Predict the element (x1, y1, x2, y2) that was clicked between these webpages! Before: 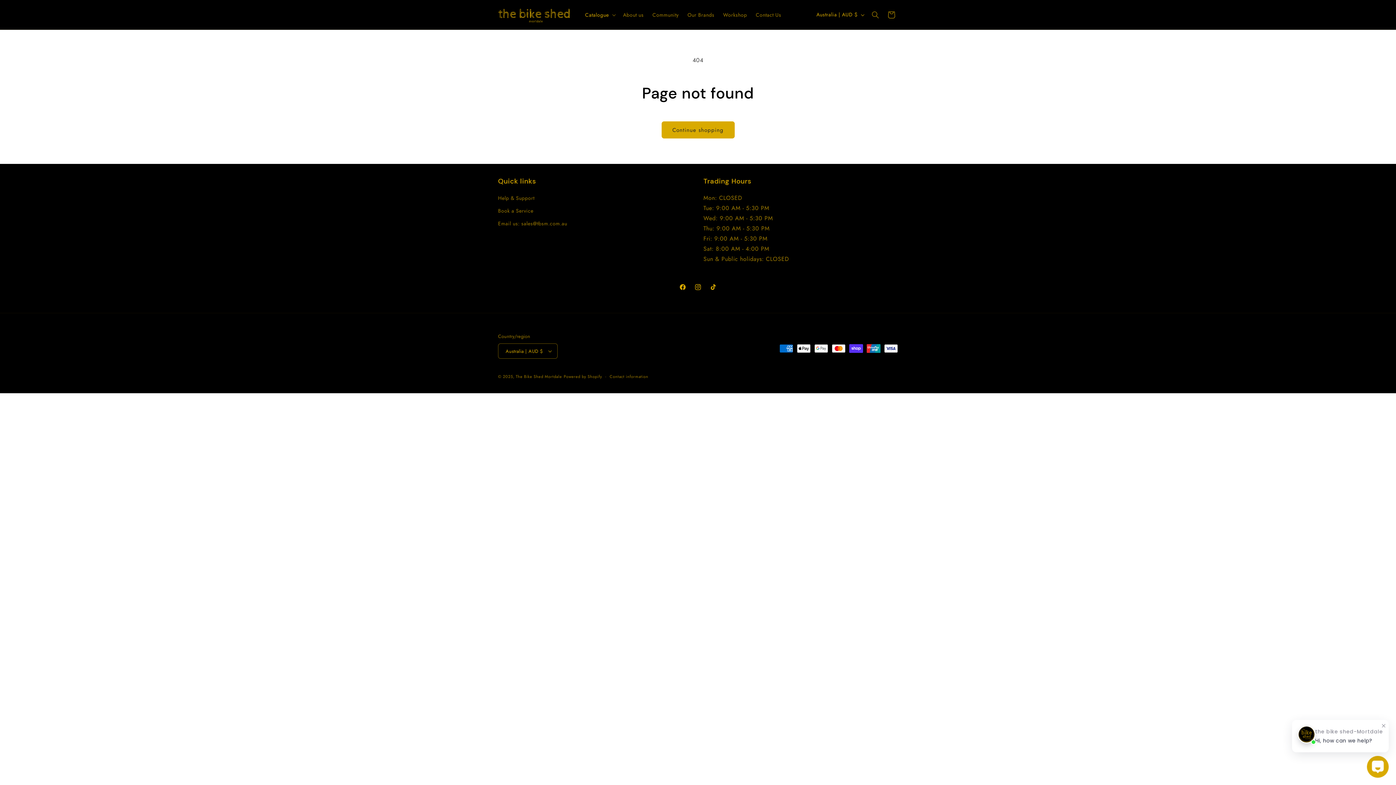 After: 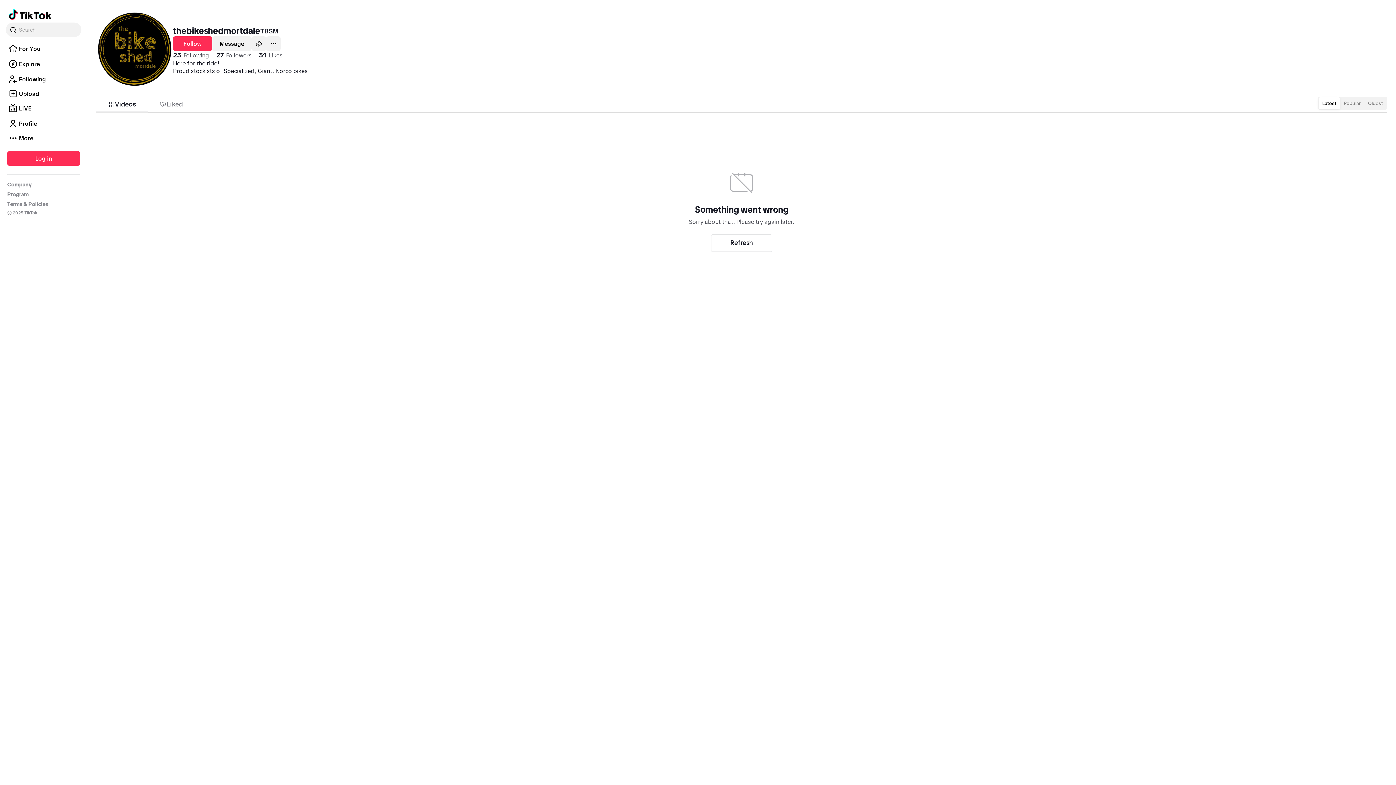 Action: bbox: (705, 279, 721, 294) label: TikTok